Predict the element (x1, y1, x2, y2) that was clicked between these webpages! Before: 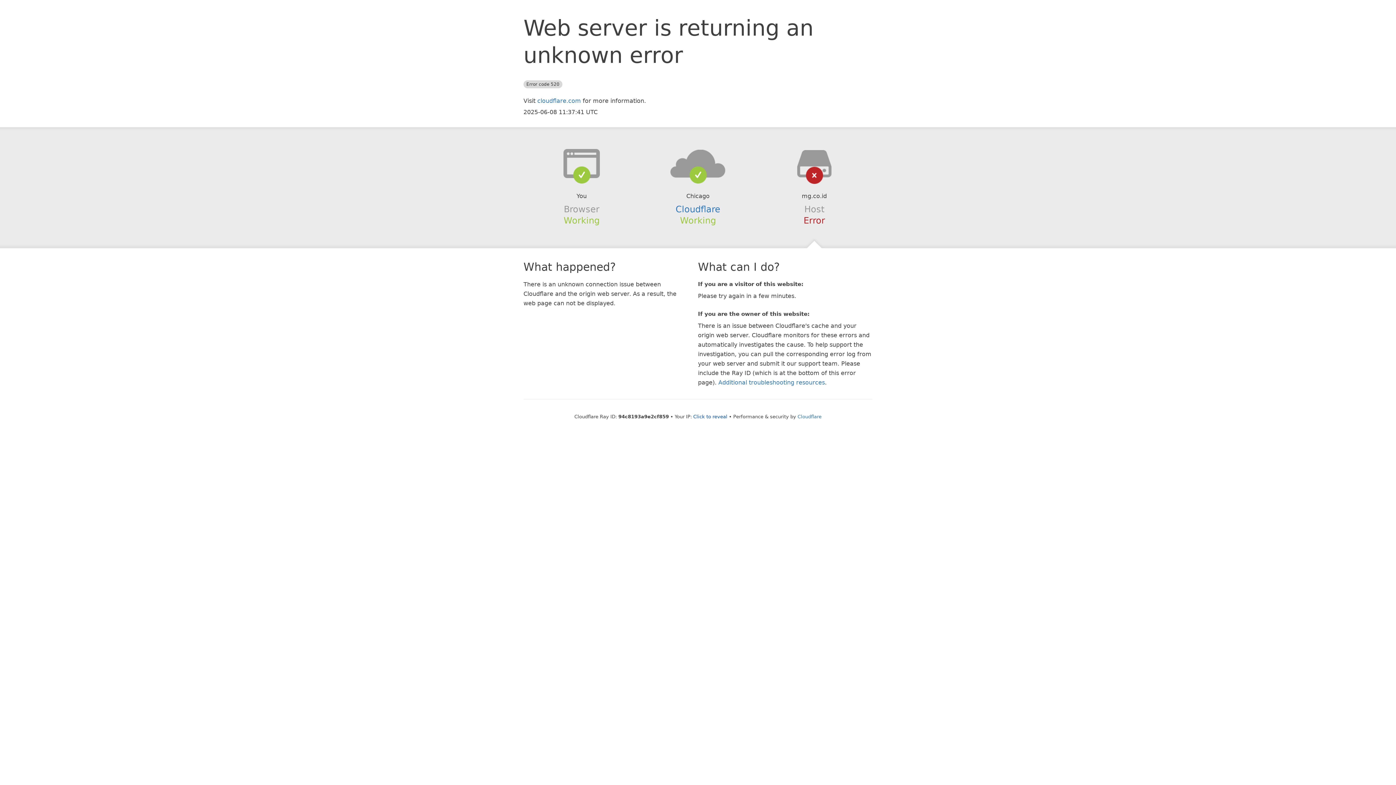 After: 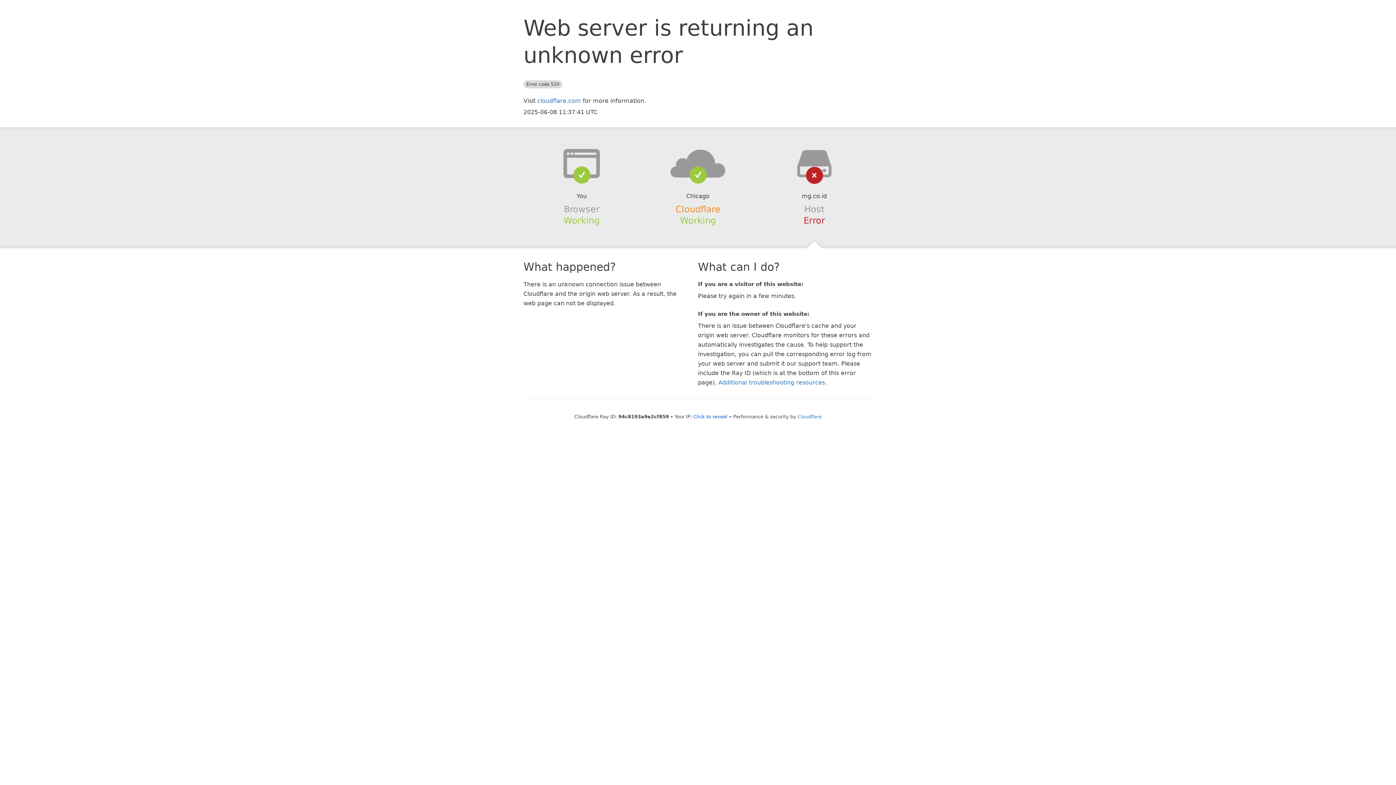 Action: bbox: (675, 204, 720, 214) label: Cloudflare